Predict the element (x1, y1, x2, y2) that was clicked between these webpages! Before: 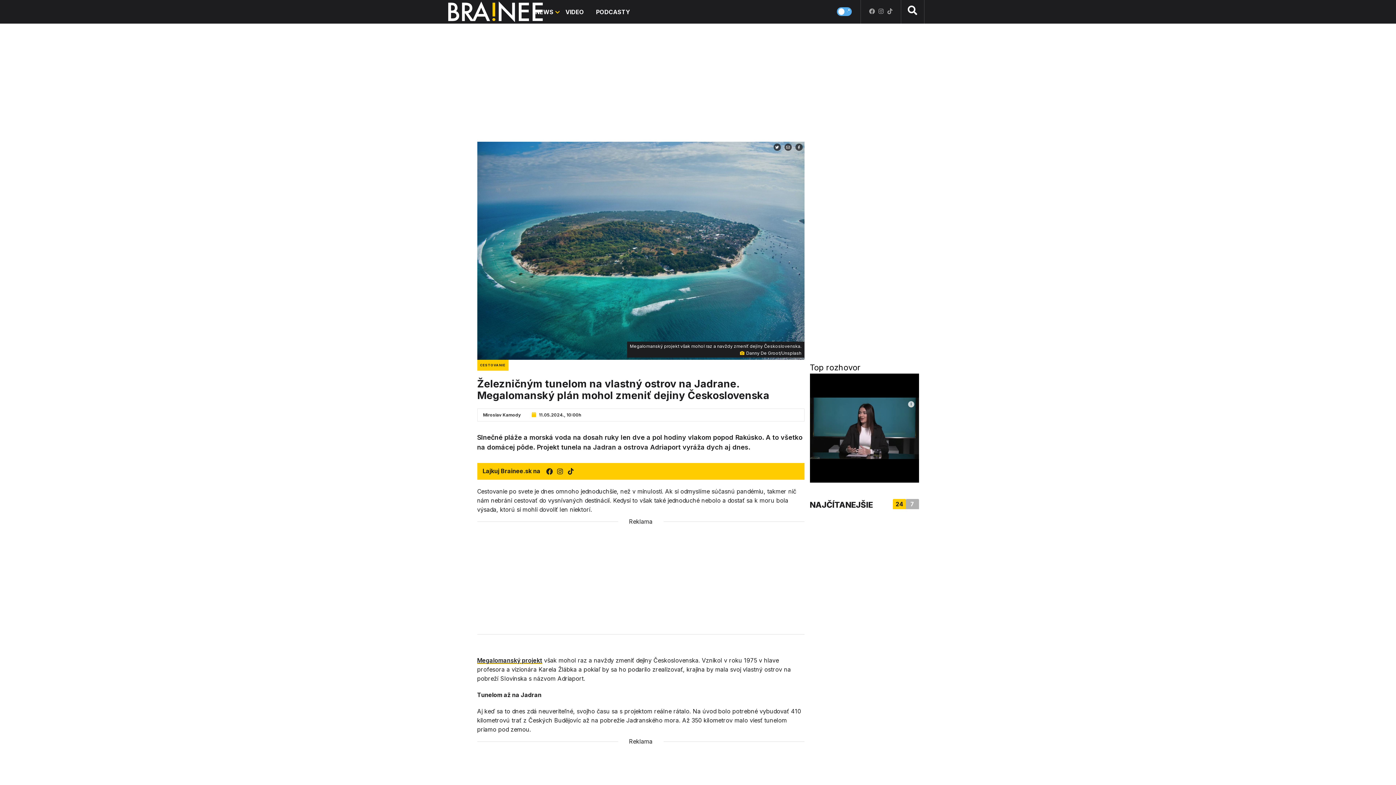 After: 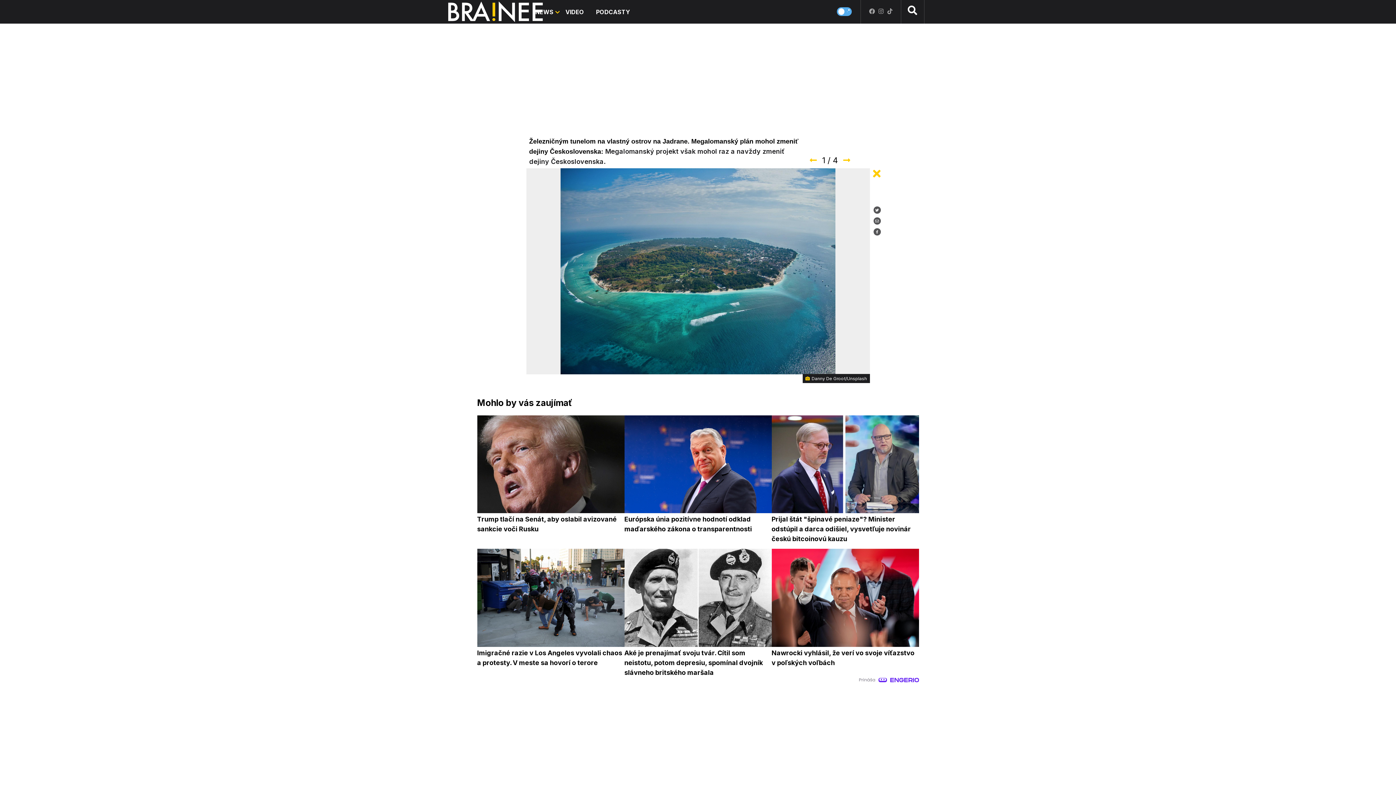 Action: bbox: (477, 141, 804, 360)